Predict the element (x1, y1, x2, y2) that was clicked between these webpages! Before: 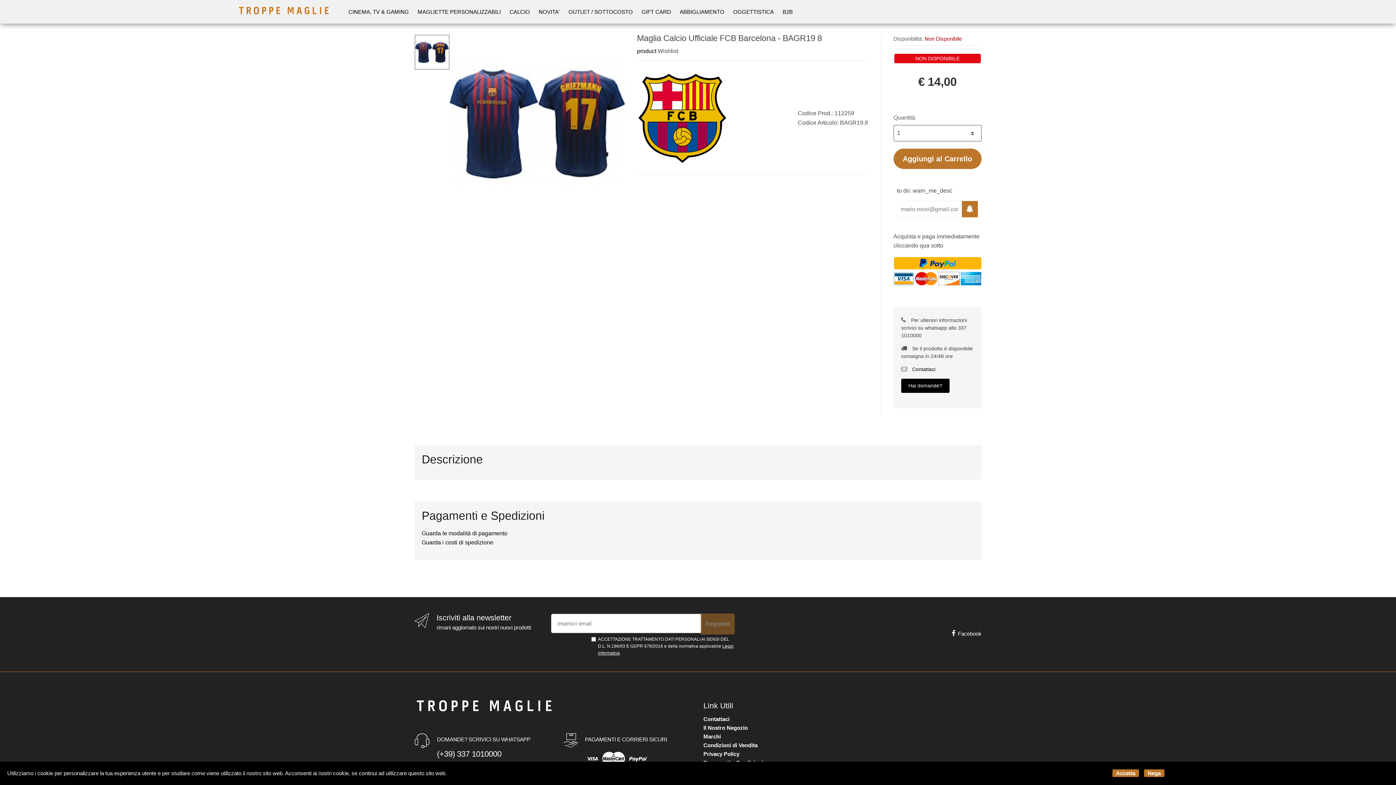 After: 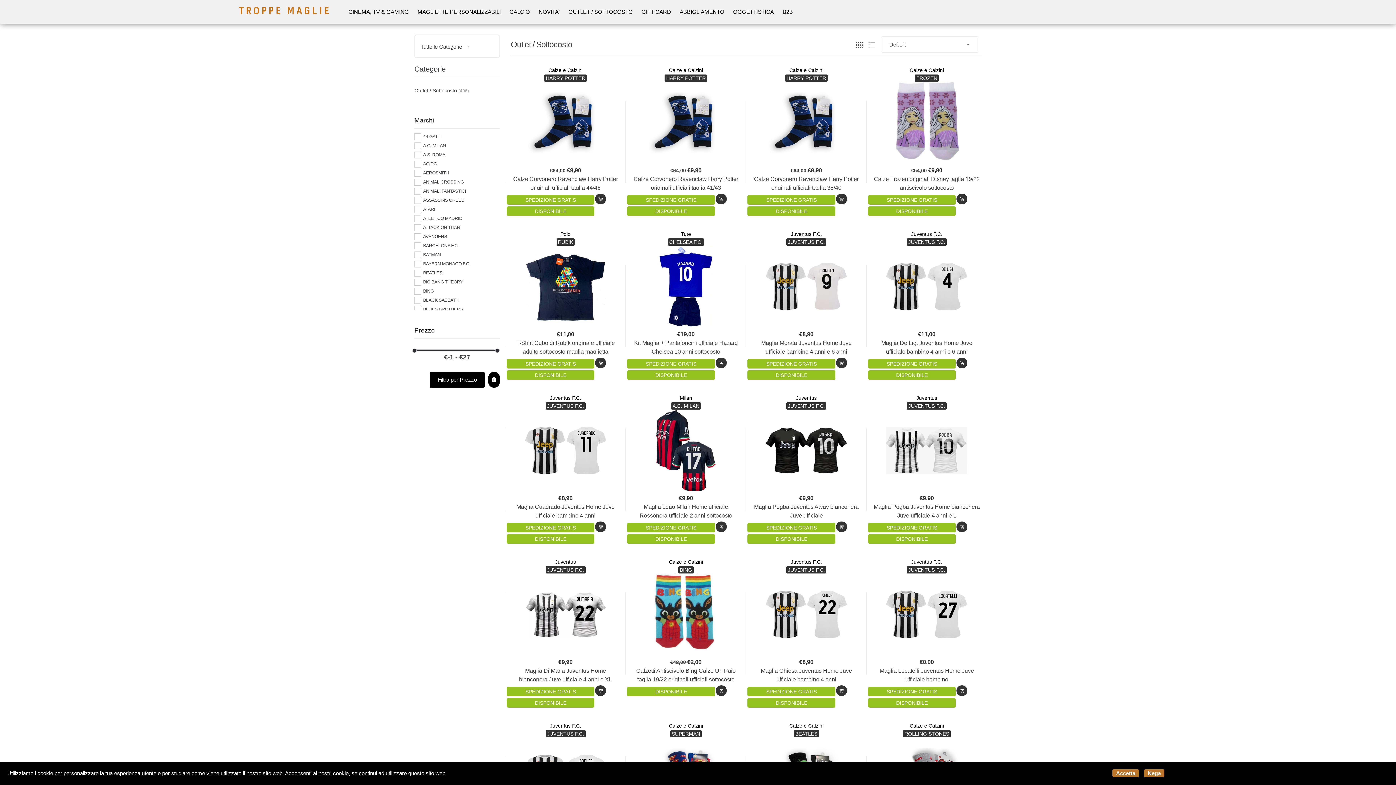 Action: bbox: (568, 8, 632, 14) label: OUTLET / SOTTOCOSTO